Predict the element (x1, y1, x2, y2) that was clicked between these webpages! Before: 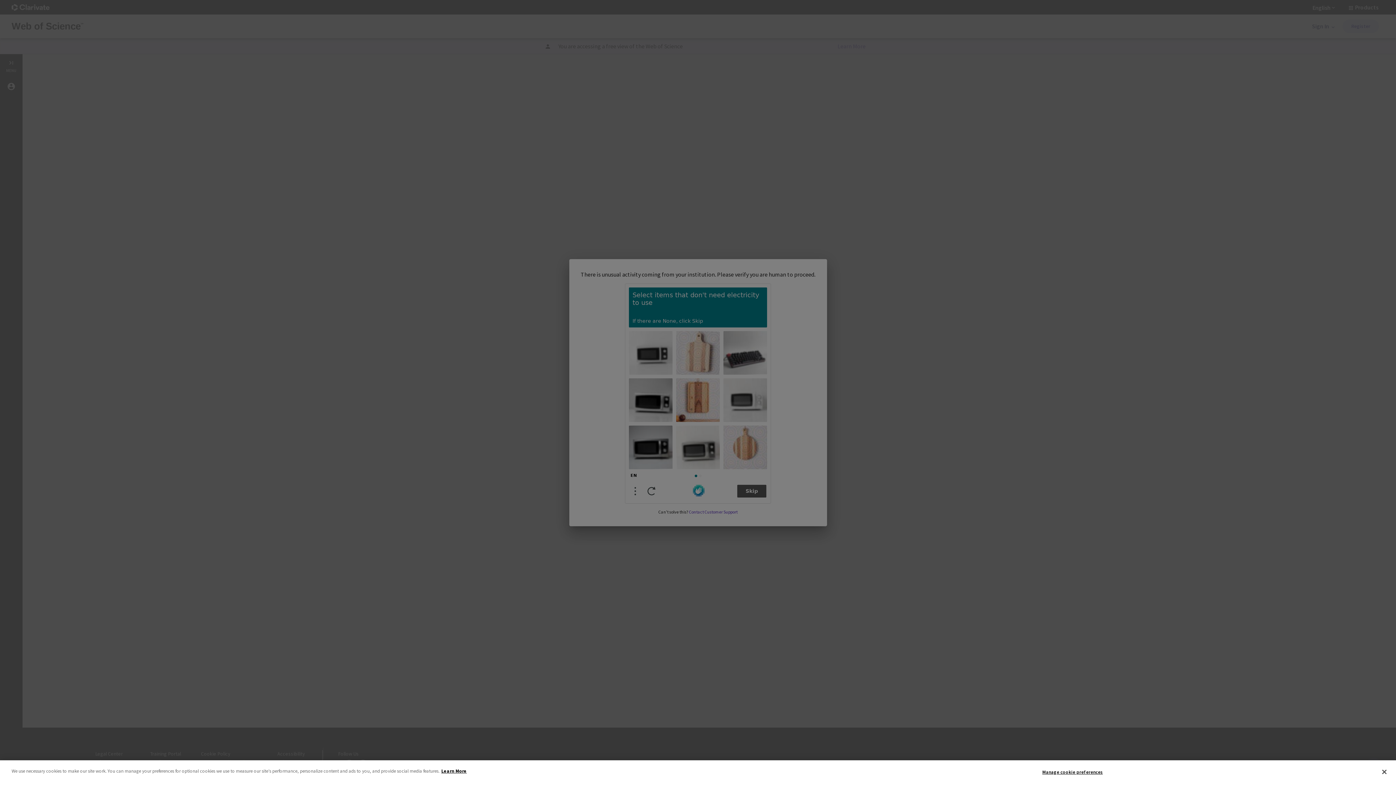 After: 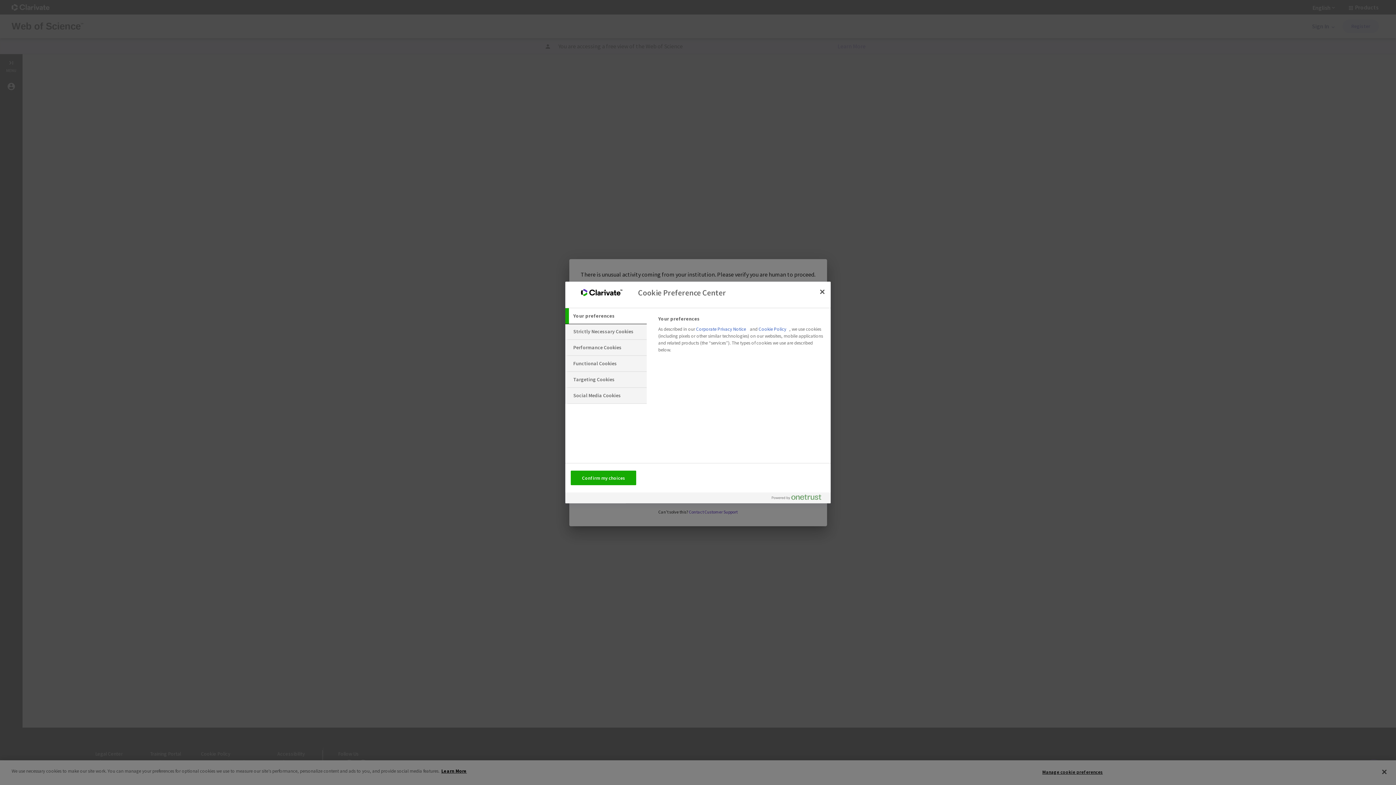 Action: bbox: (1042, 765, 1103, 779) label: Manage cookie preferences